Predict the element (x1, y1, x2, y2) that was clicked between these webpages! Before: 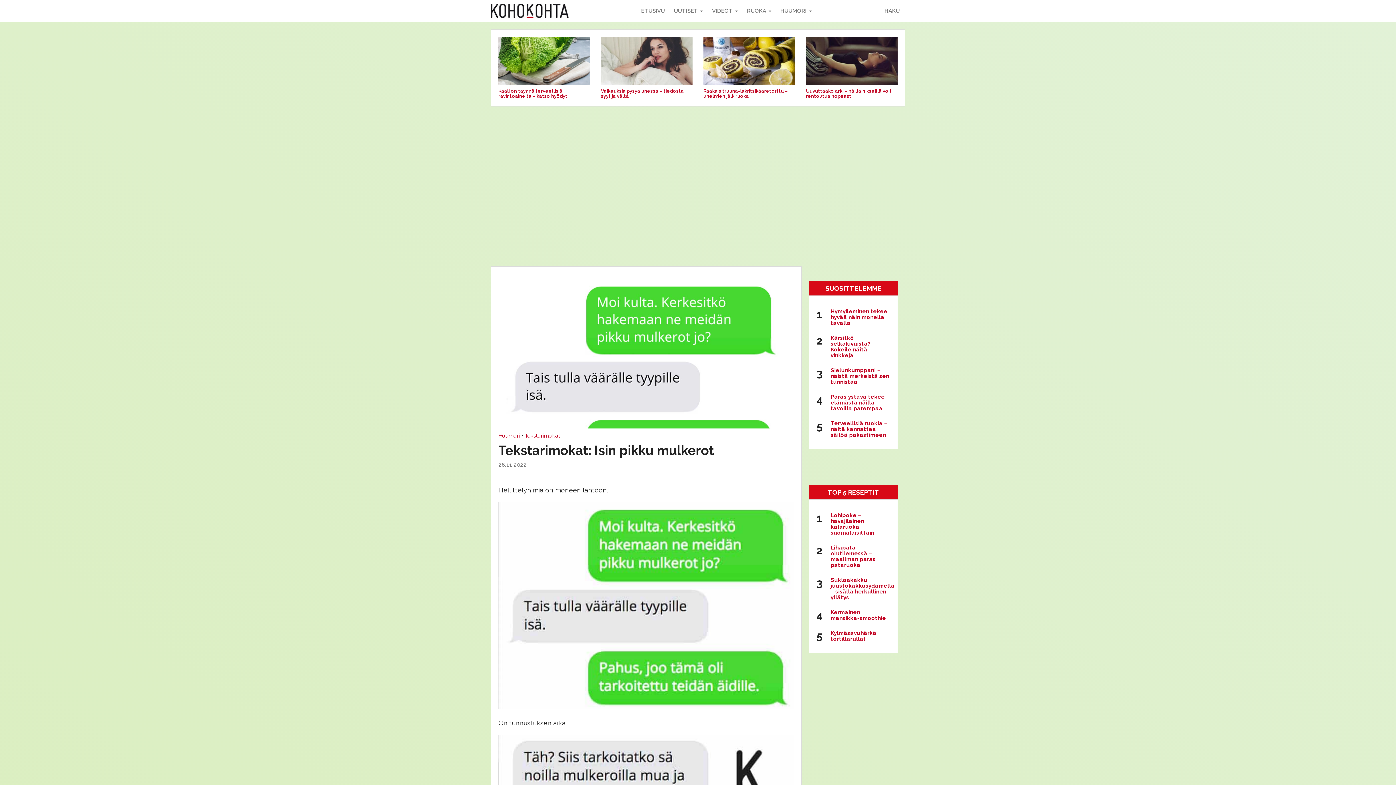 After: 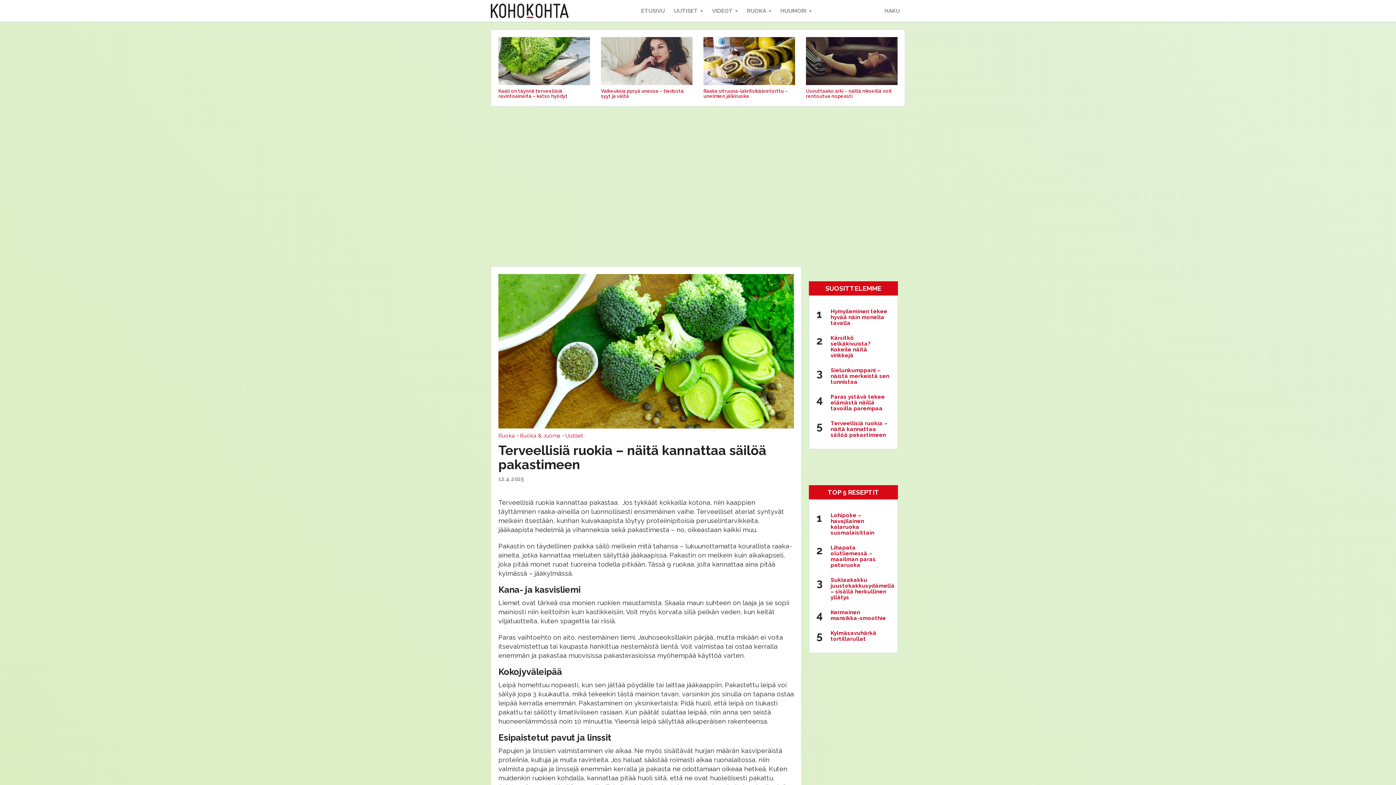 Action: label: Terveellisiä ruokia – näitä kannattaa säilöä pakastimeen bbox: (830, 420, 887, 438)